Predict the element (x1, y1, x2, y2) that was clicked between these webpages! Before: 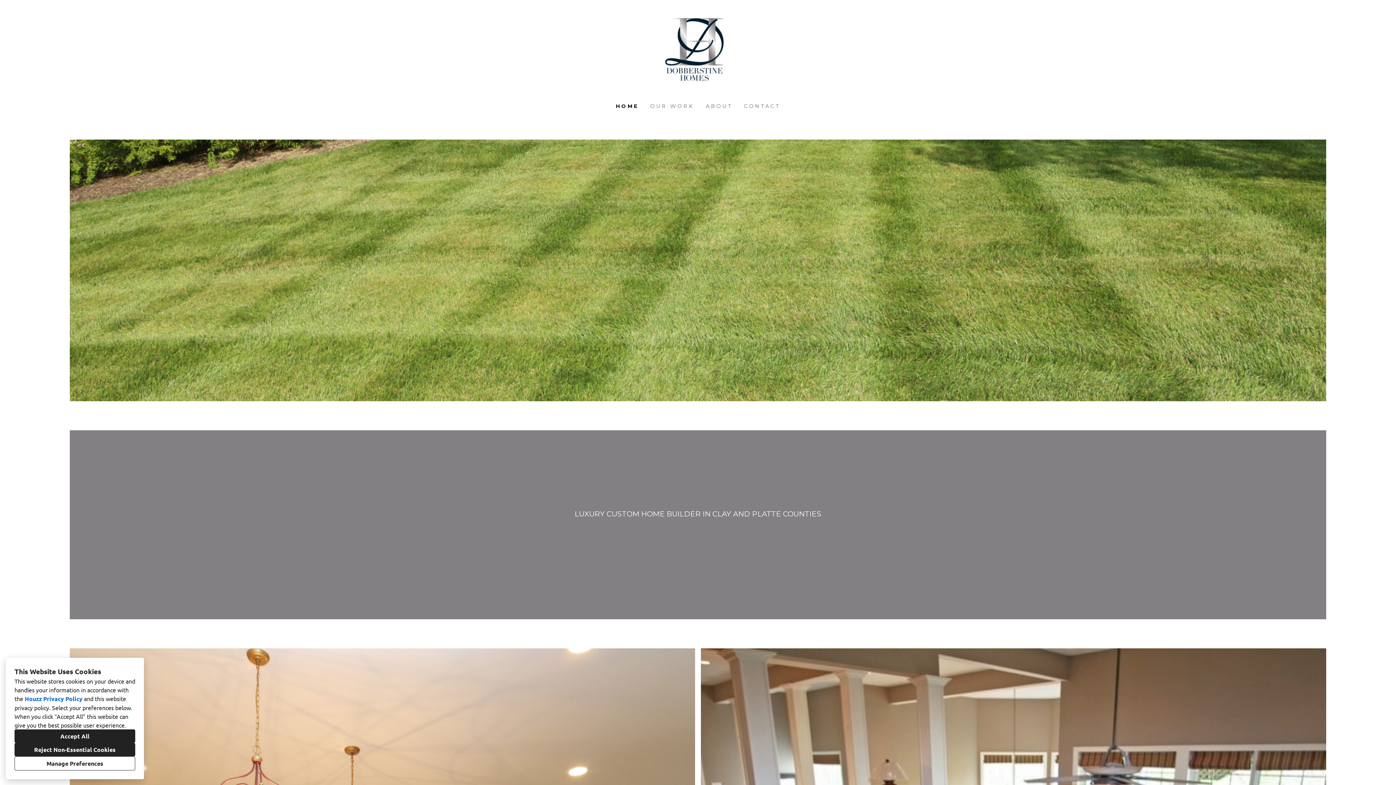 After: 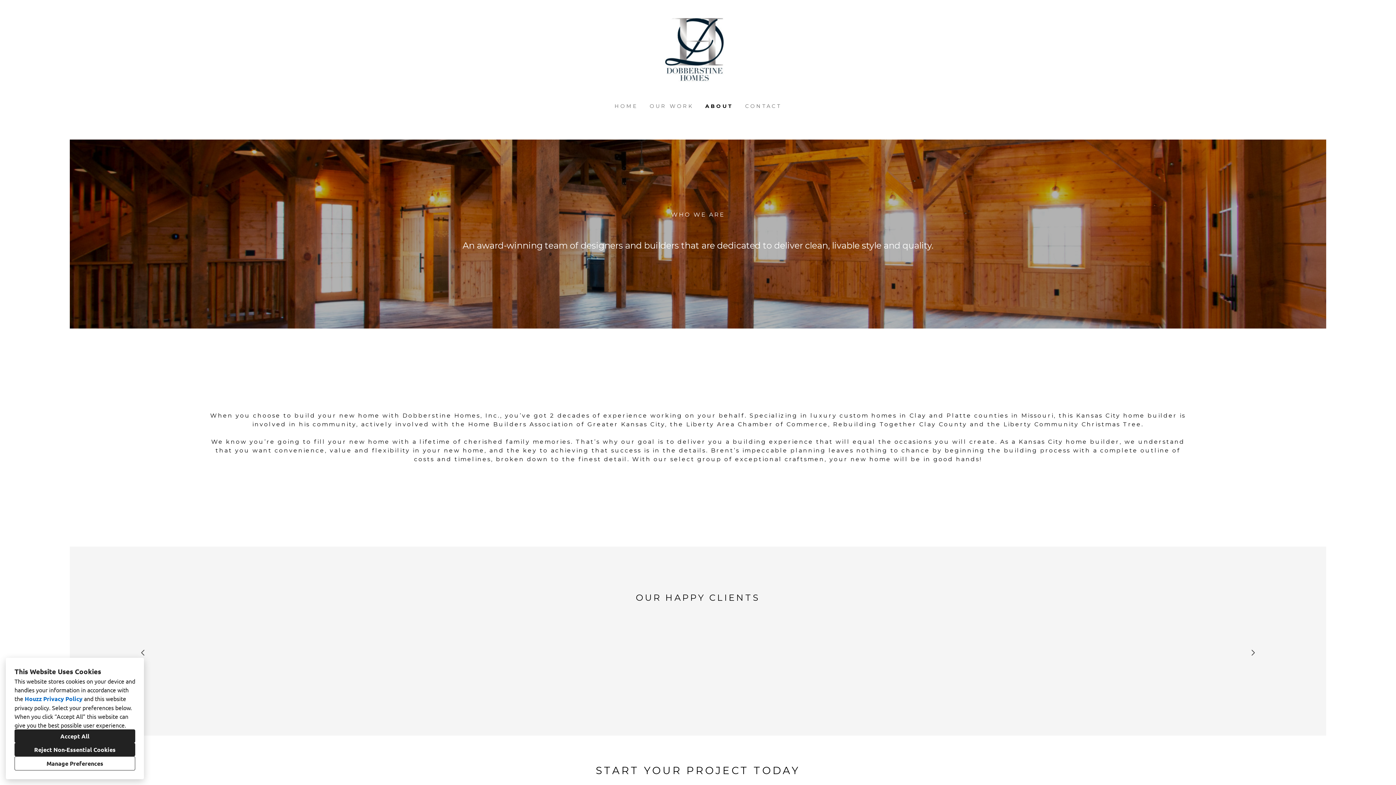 Action: bbox: (700, 100, 738, 111) label: ABOUT